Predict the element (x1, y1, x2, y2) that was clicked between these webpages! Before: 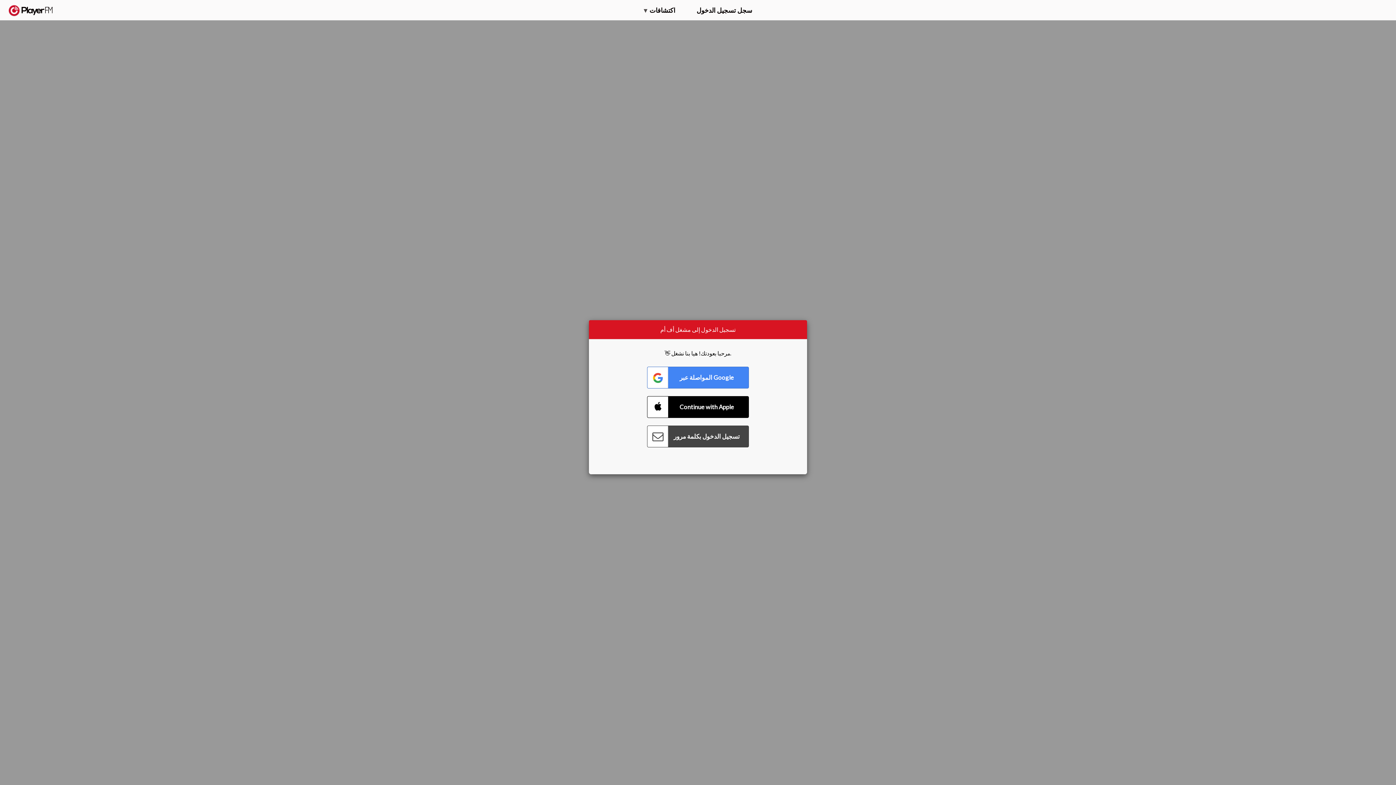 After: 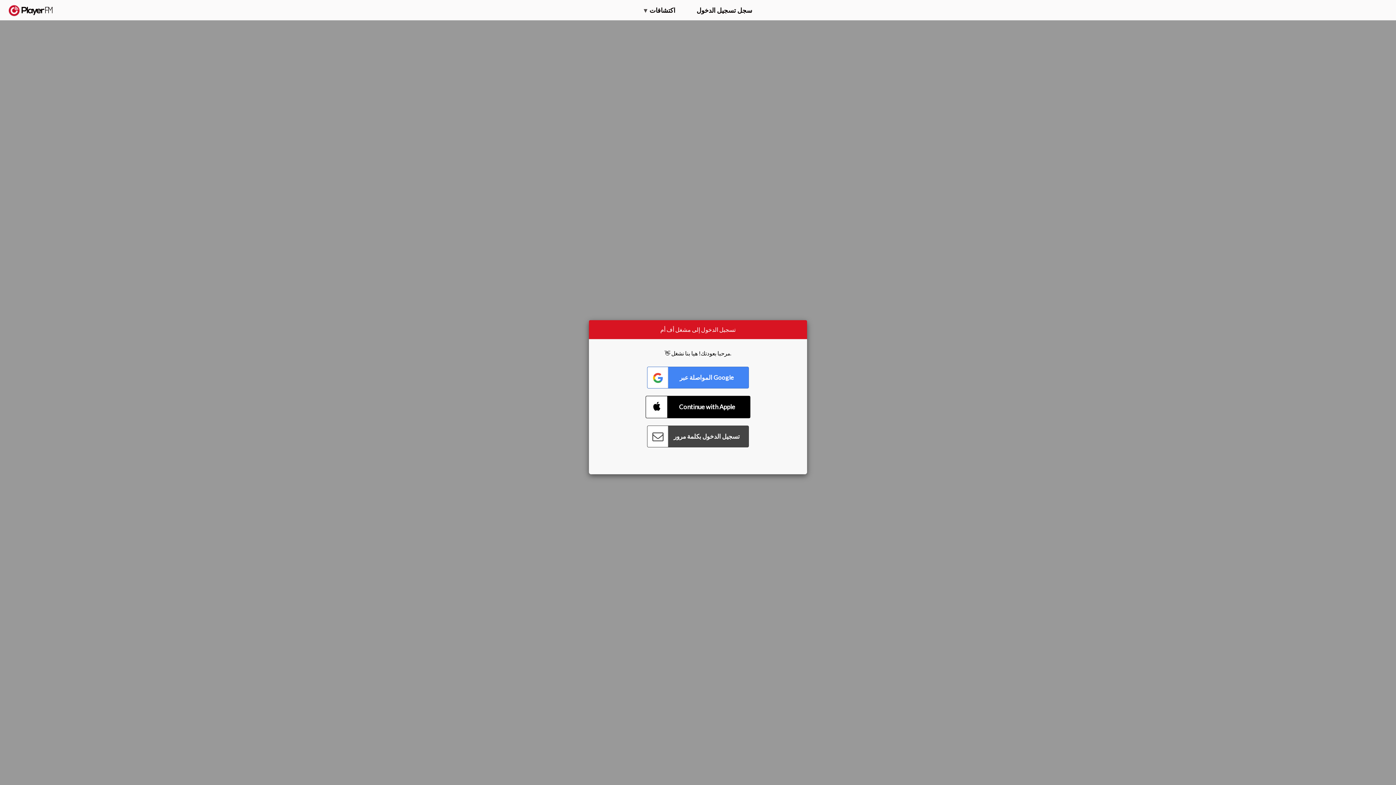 Action: label: Connect with Apple bbox: (647, 396, 749, 418)